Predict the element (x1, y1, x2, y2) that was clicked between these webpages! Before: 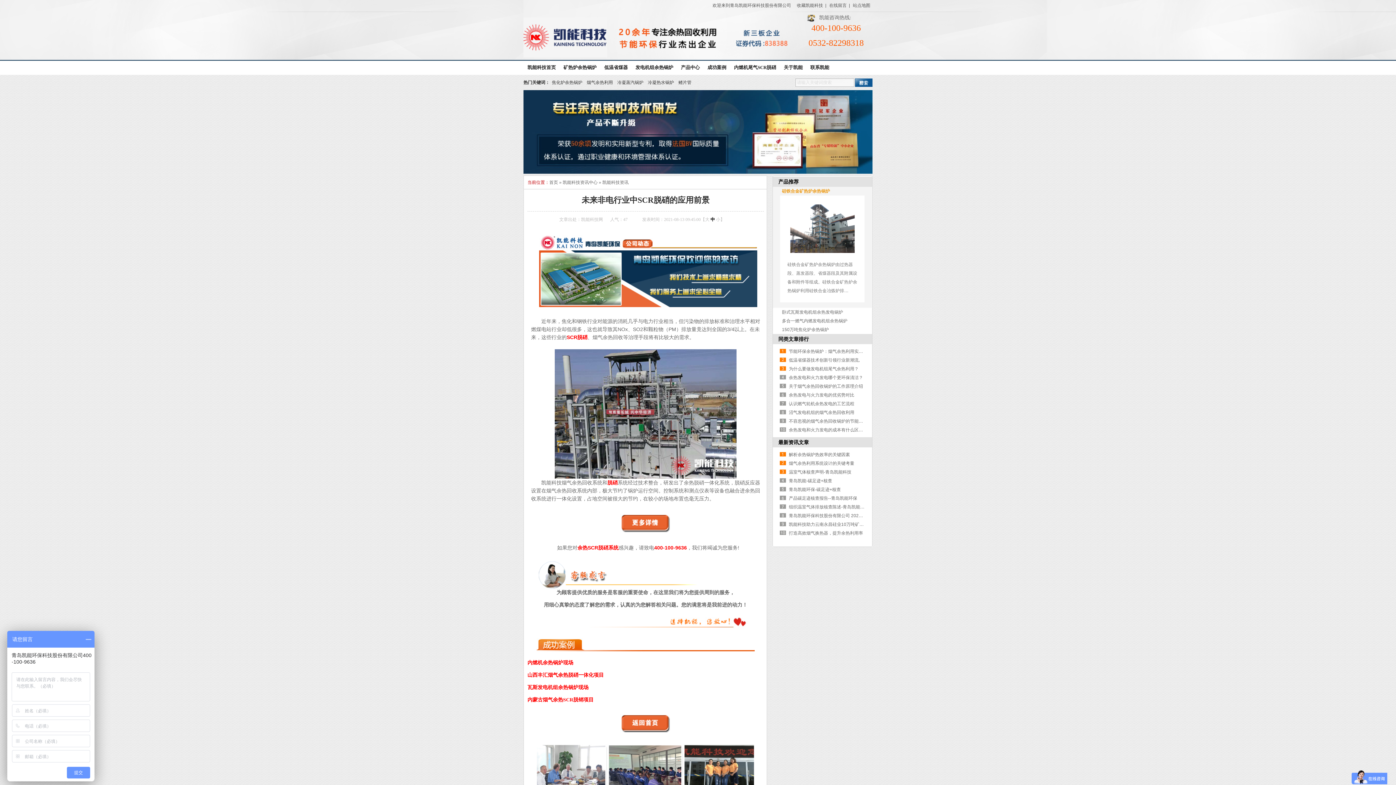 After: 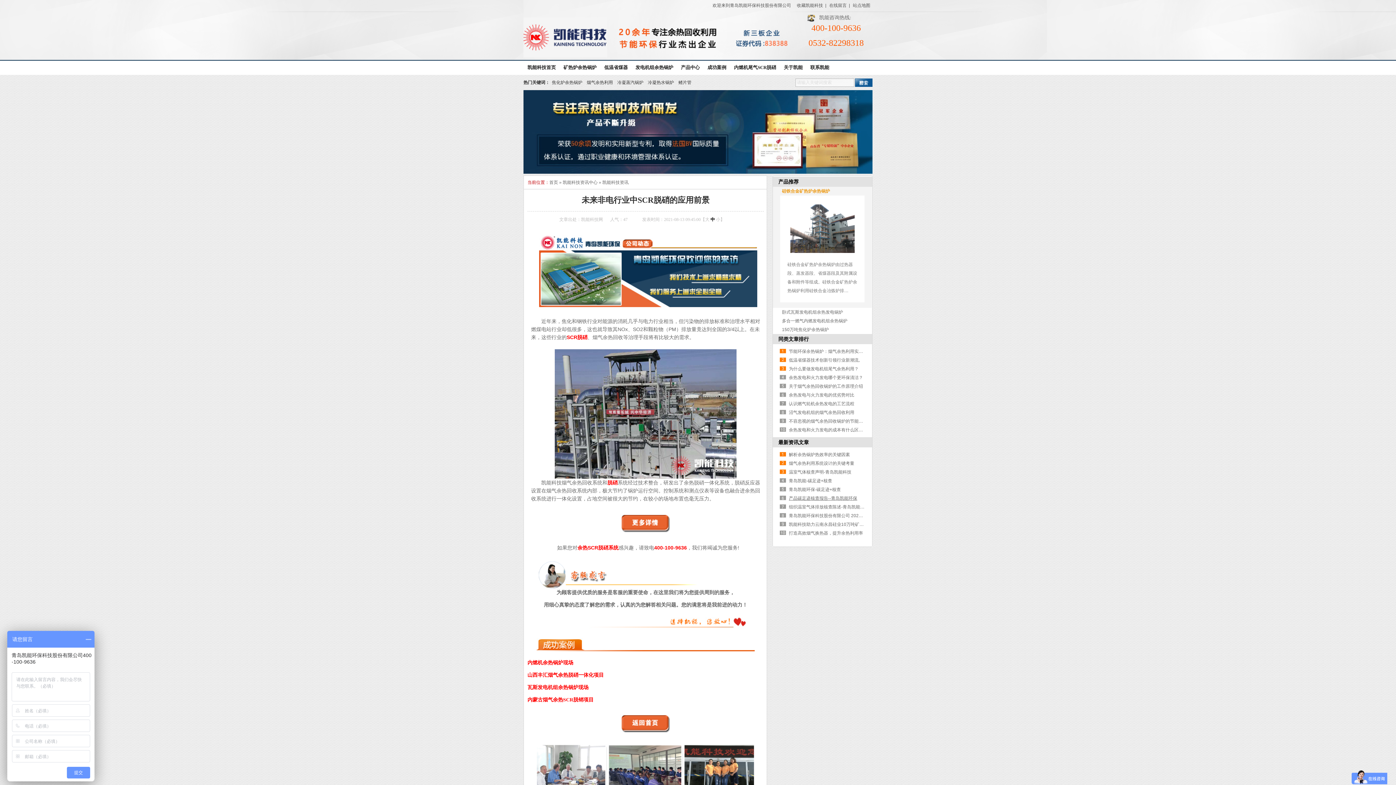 Action: bbox: (789, 496, 857, 501) label: 产品碳足迹核查报告--青岛凯能环保